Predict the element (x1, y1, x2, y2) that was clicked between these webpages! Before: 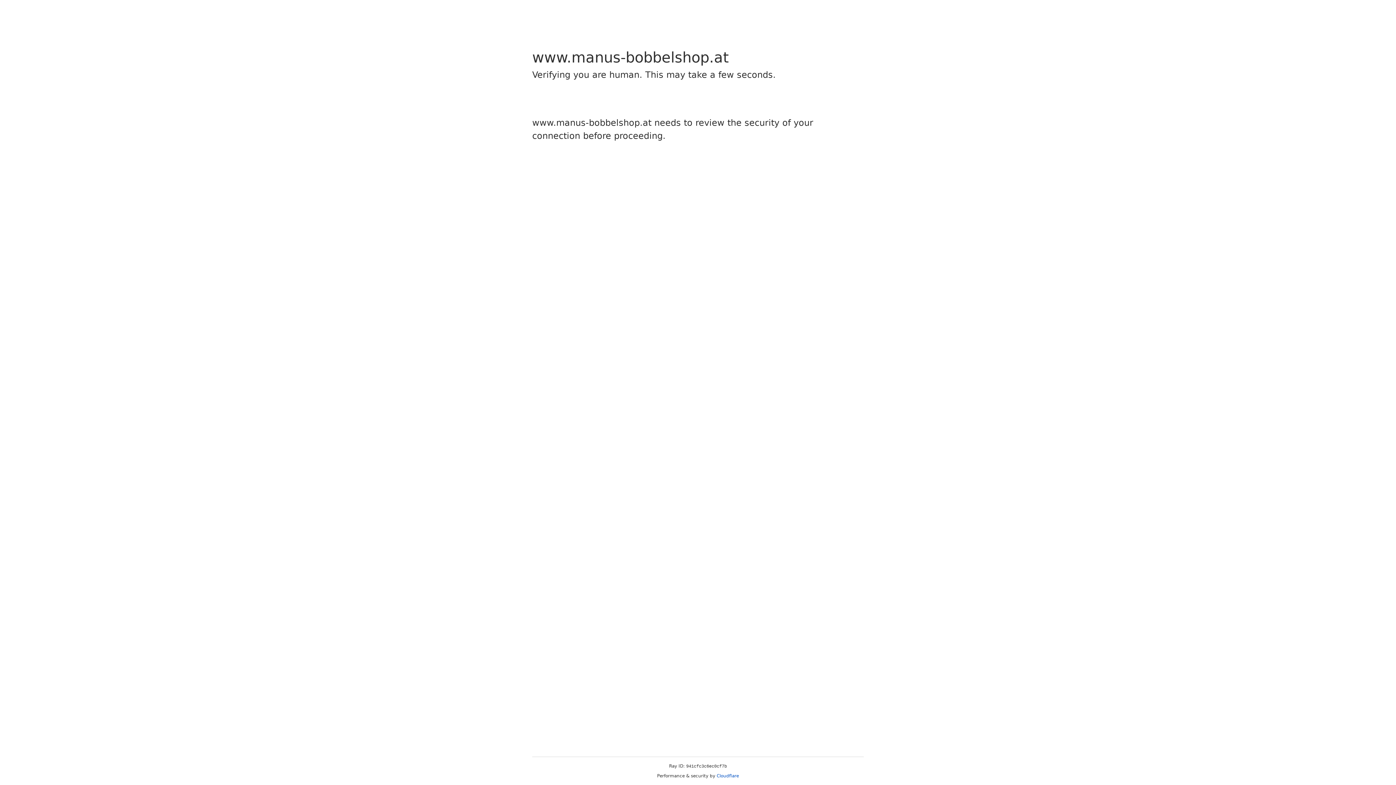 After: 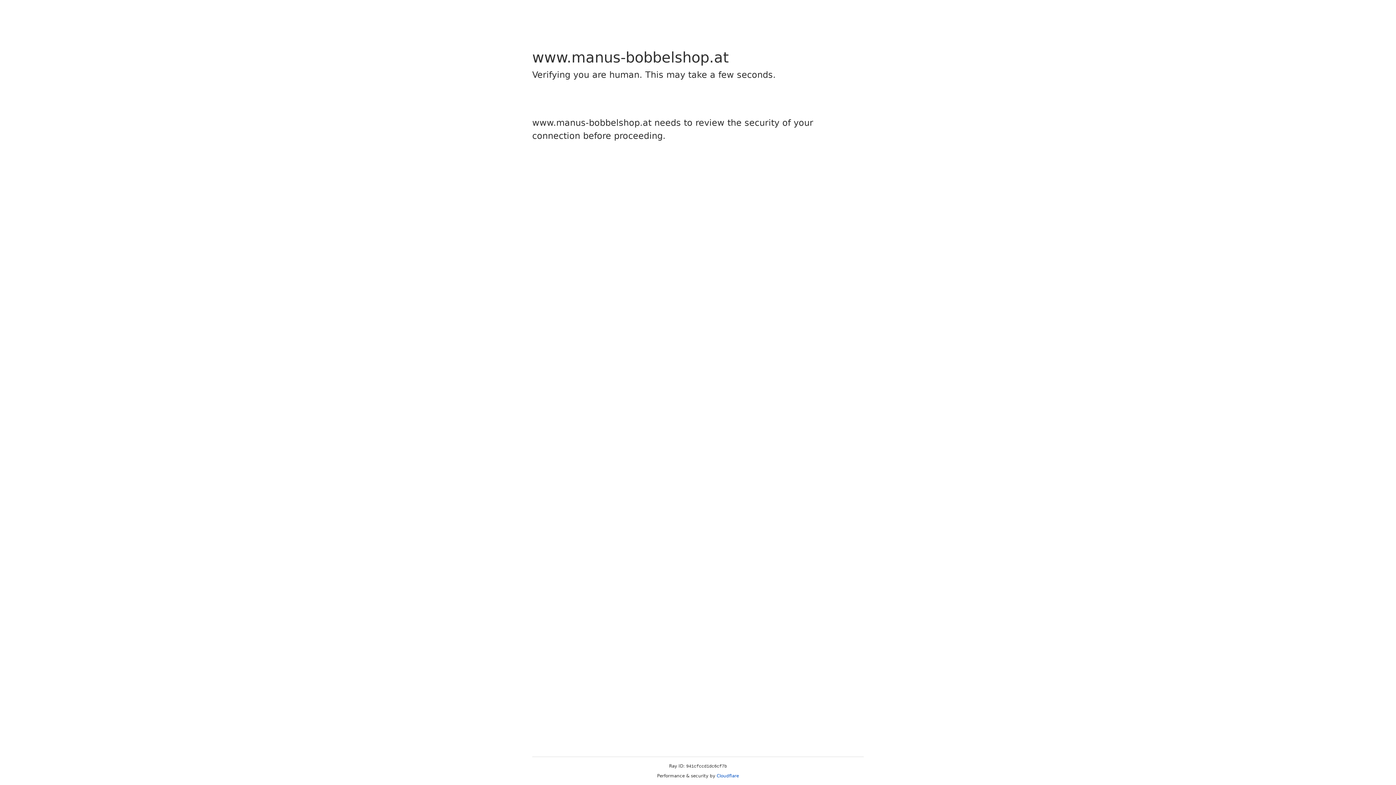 Action: bbox: (716, 773, 739, 778) label: Cloudflare